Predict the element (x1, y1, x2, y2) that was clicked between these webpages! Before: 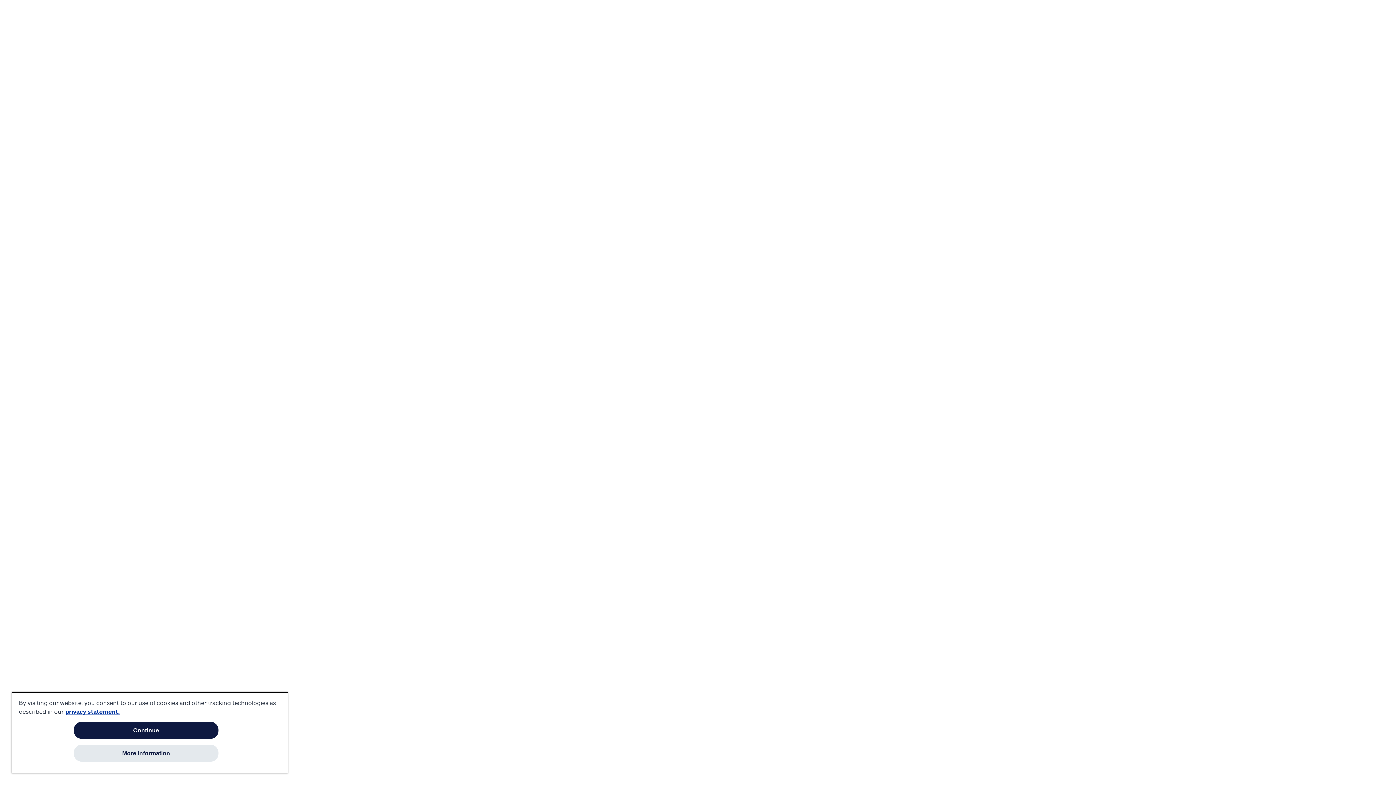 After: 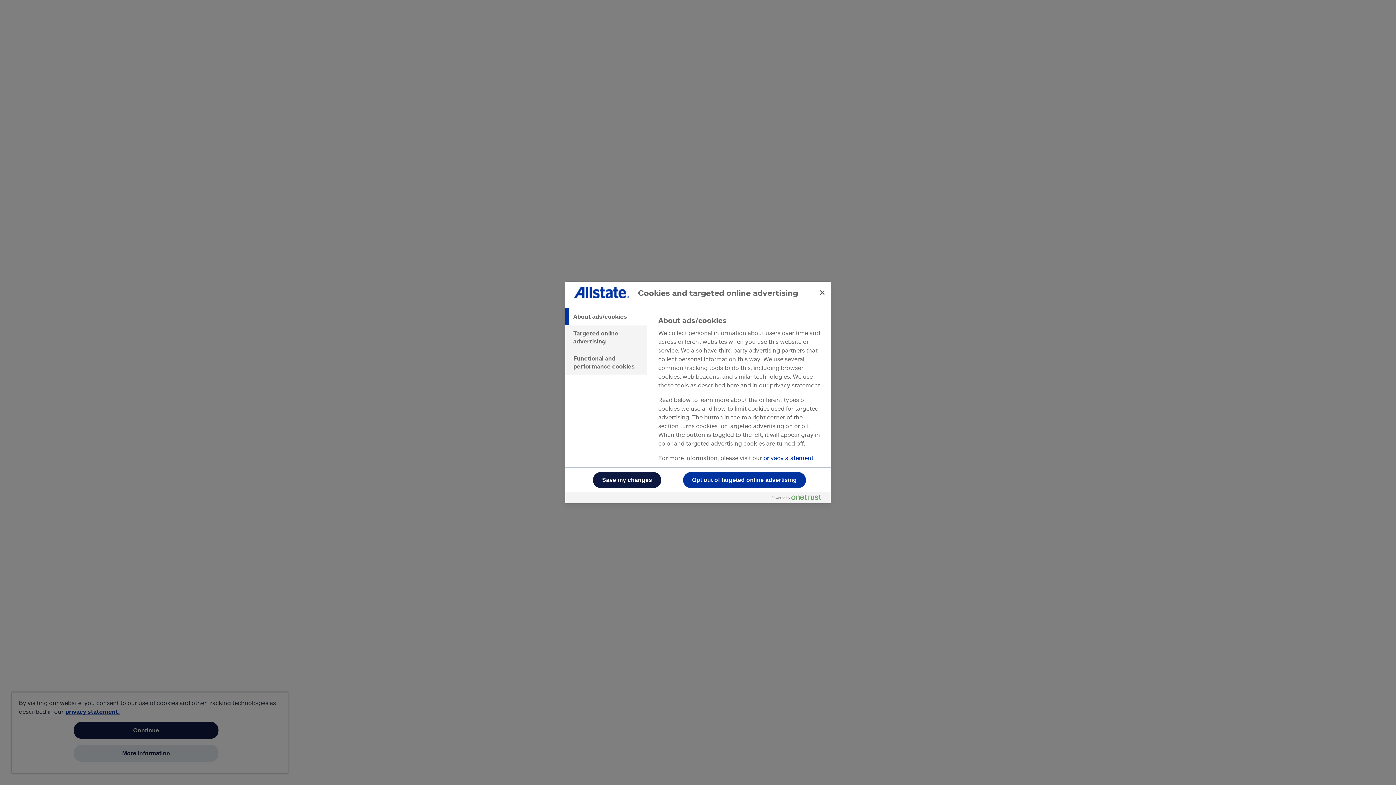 Action: bbox: (73, 745, 218, 762) label: More information